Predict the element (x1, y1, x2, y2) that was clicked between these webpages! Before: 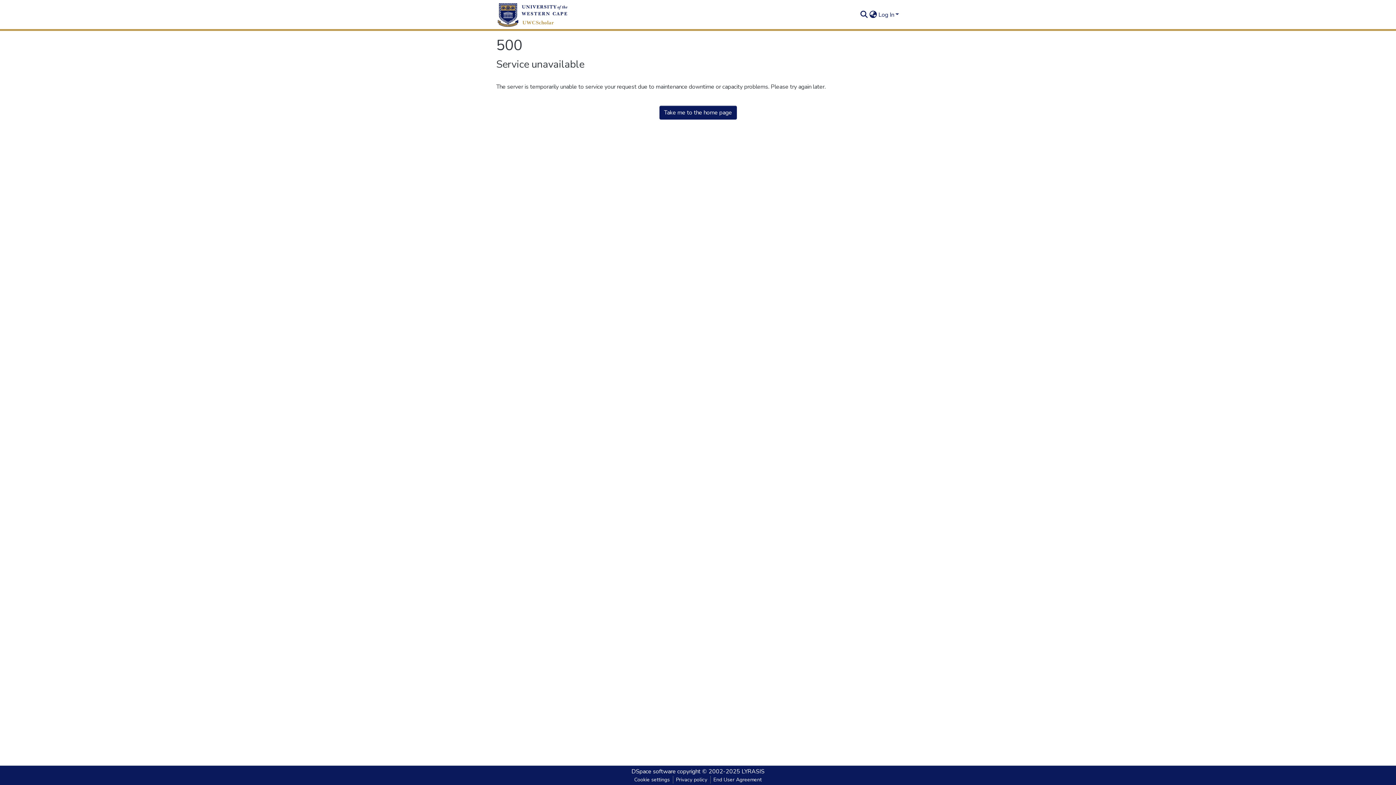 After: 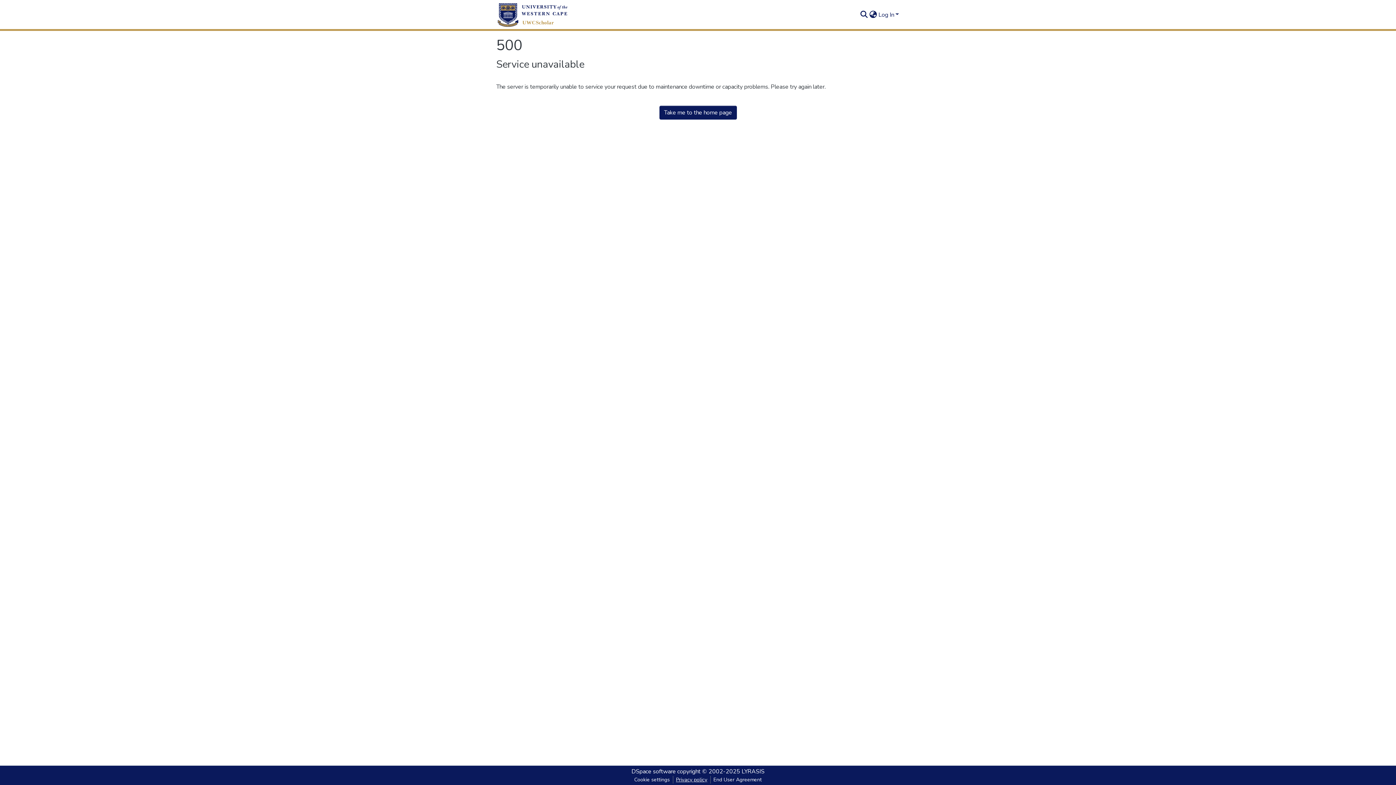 Action: label: Privacy policy bbox: (673, 776, 710, 784)